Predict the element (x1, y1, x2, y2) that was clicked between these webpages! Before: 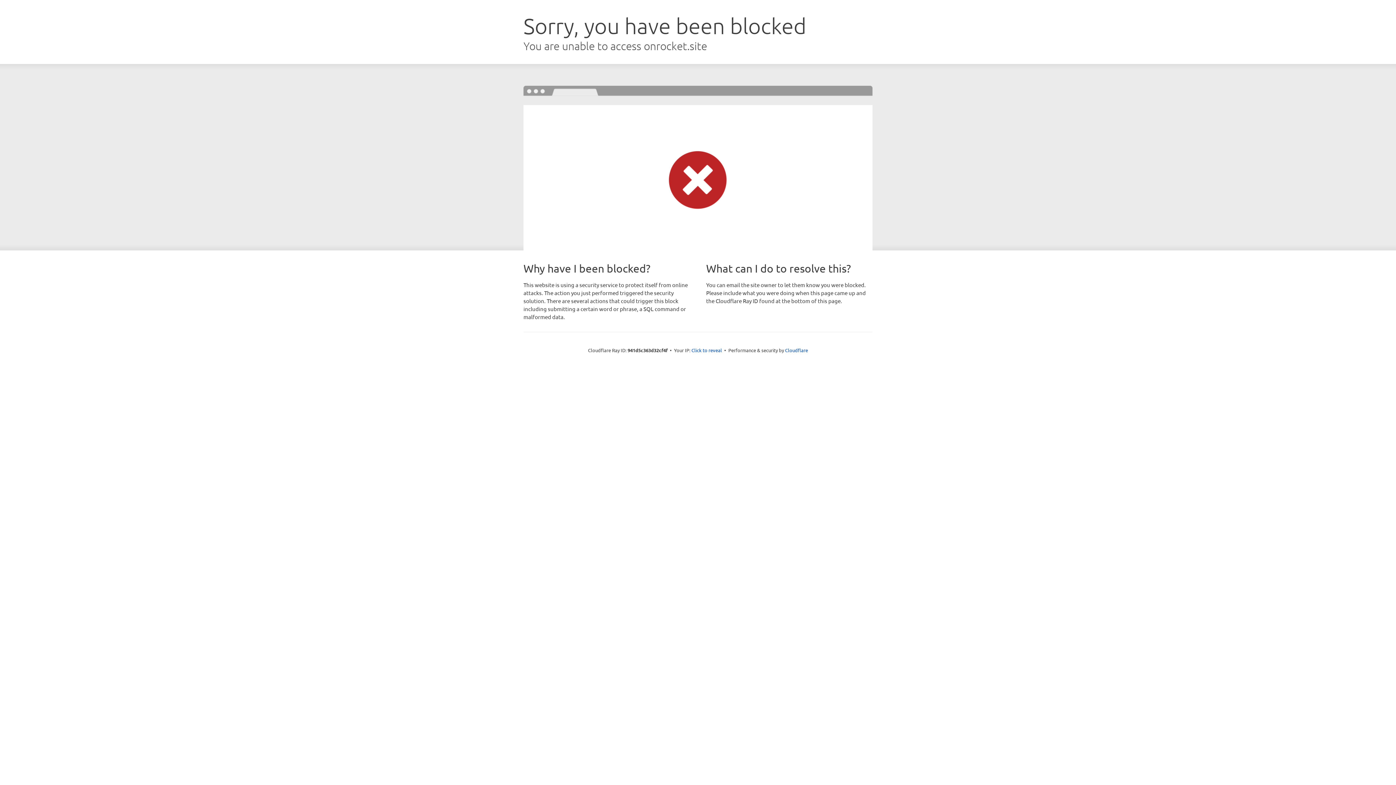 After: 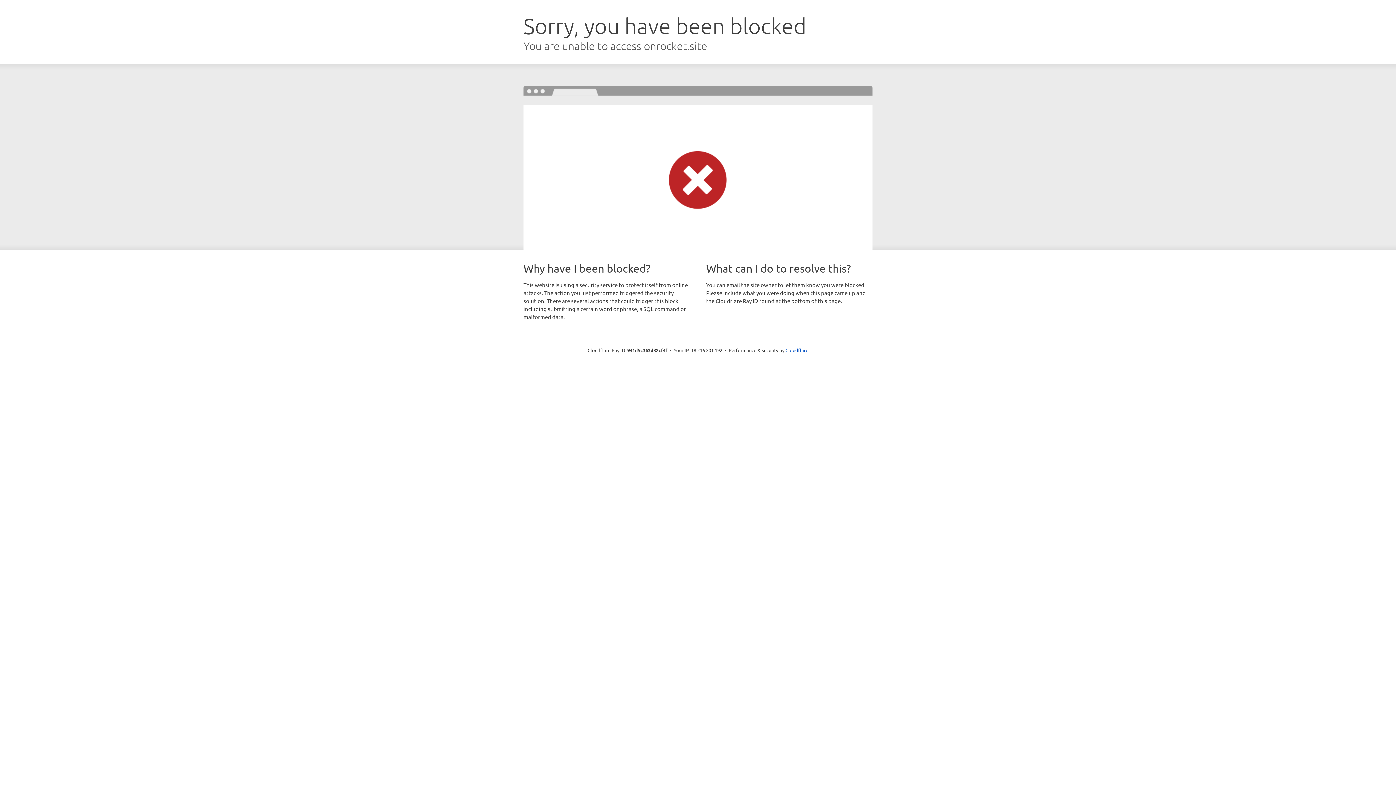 Action: label: Click to reveal bbox: (691, 346, 722, 353)